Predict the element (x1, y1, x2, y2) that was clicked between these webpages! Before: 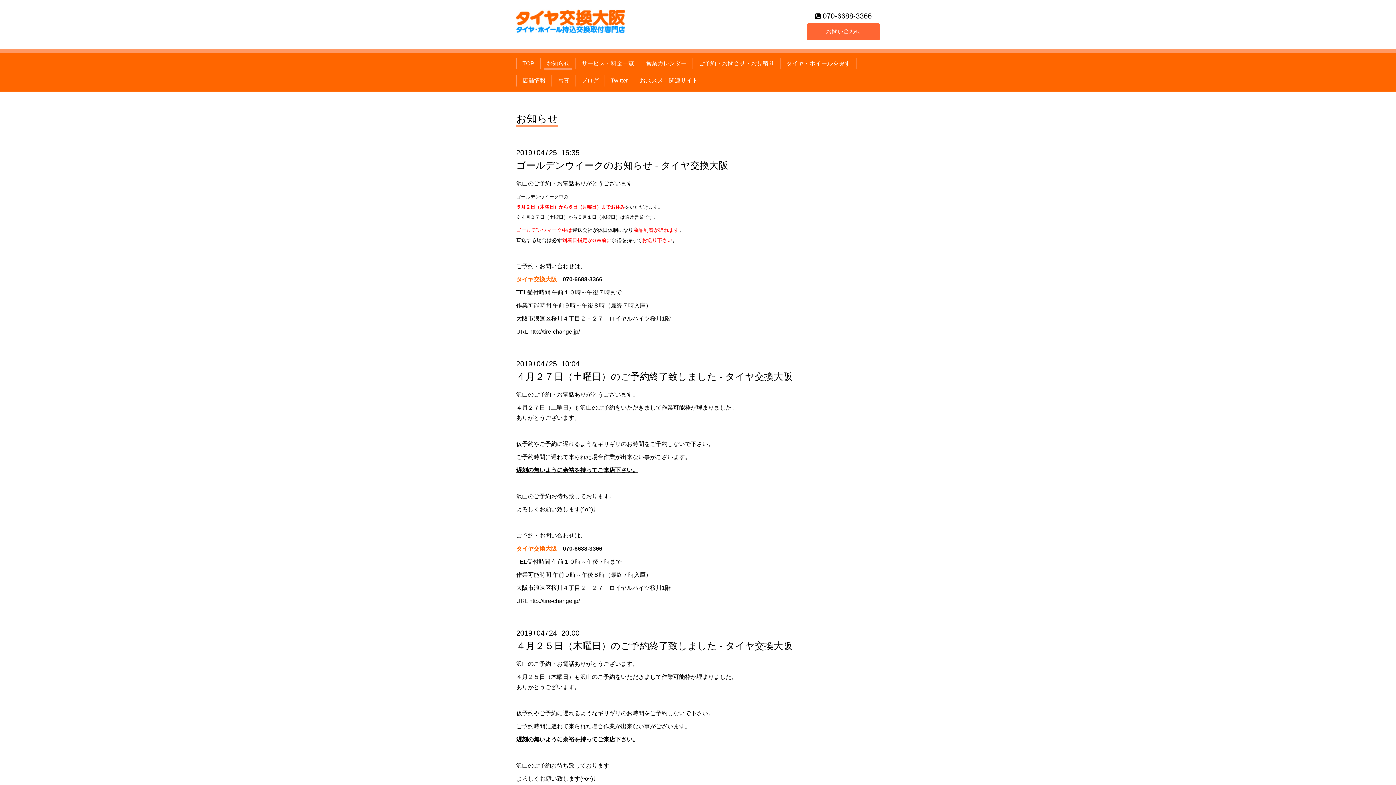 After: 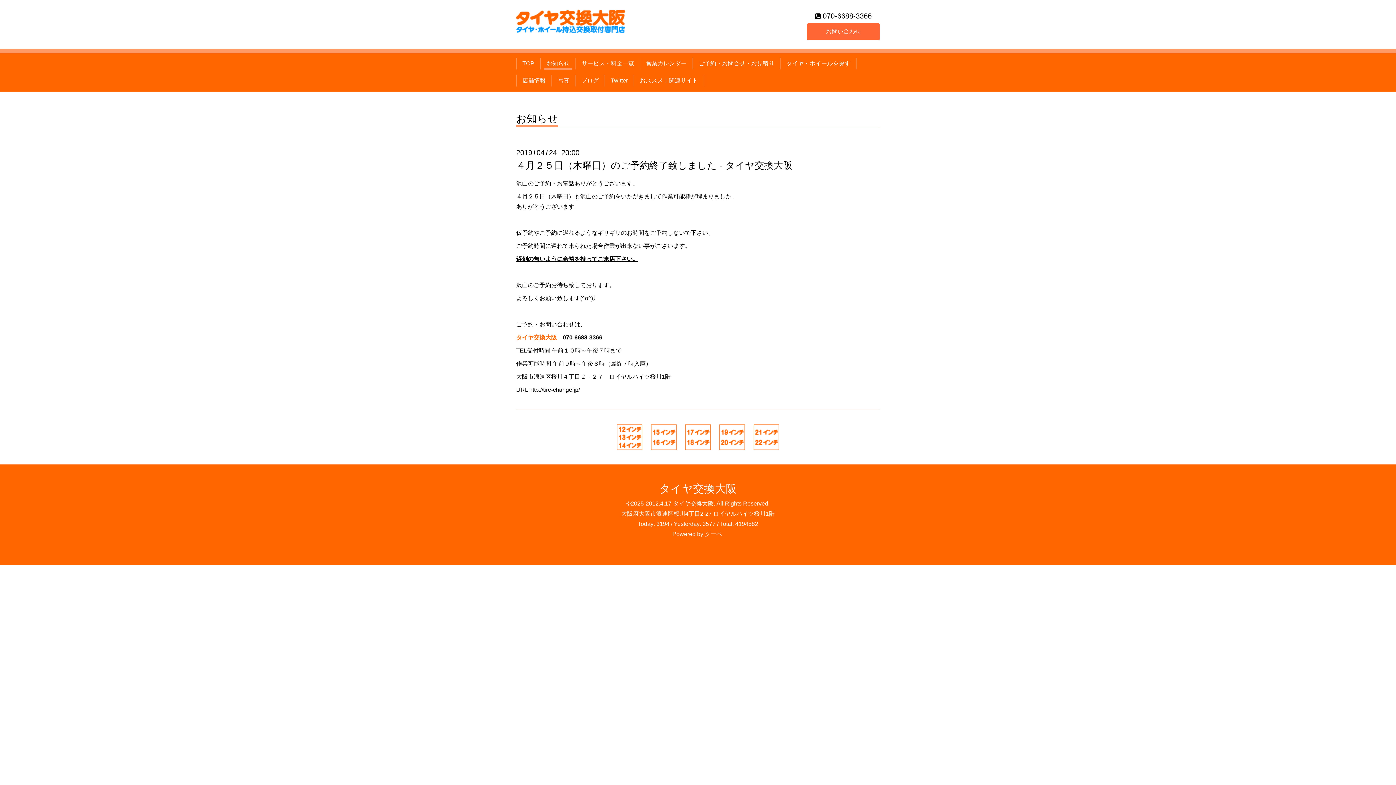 Action: label: ４月２５日（木曜日）のご予約終了致しました - タイヤ交換大阪 bbox: (516, 640, 792, 651)